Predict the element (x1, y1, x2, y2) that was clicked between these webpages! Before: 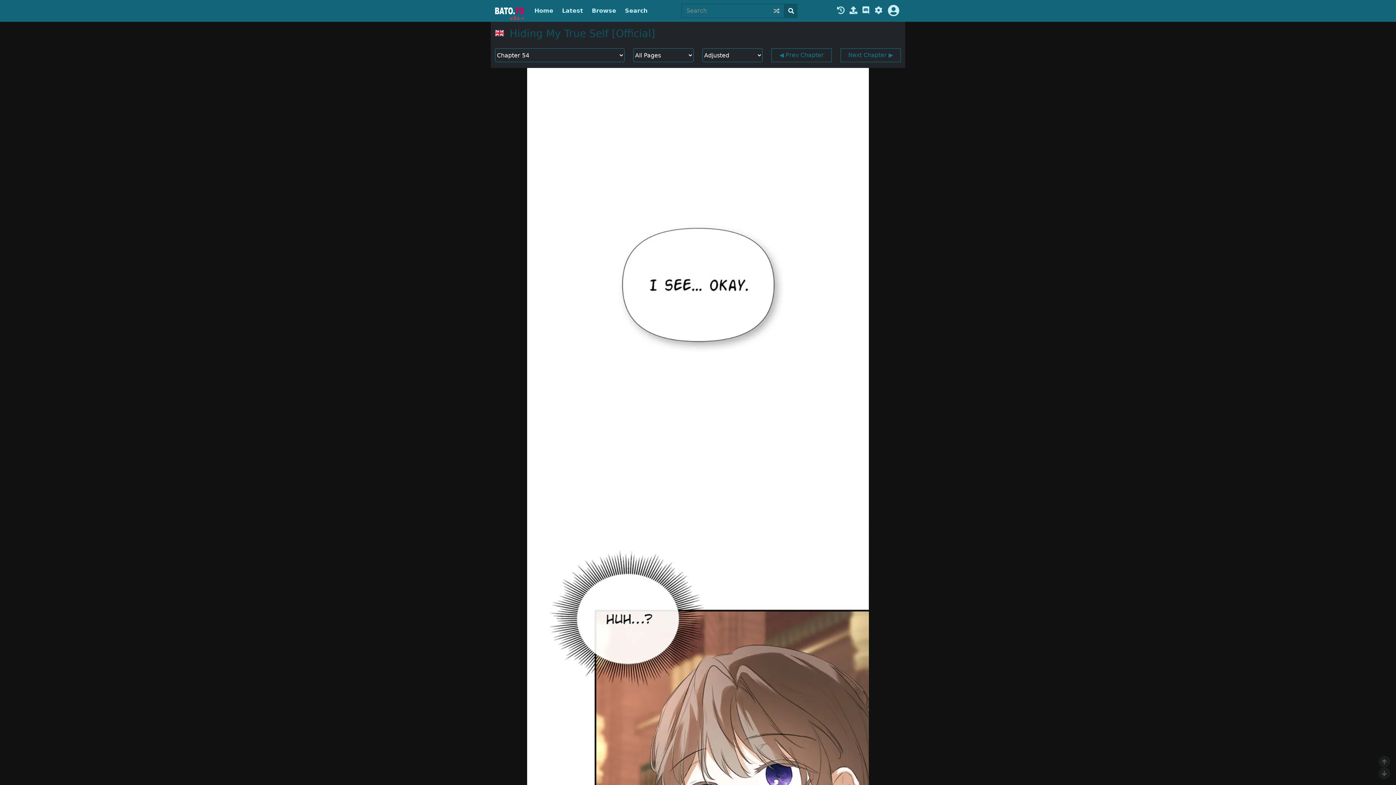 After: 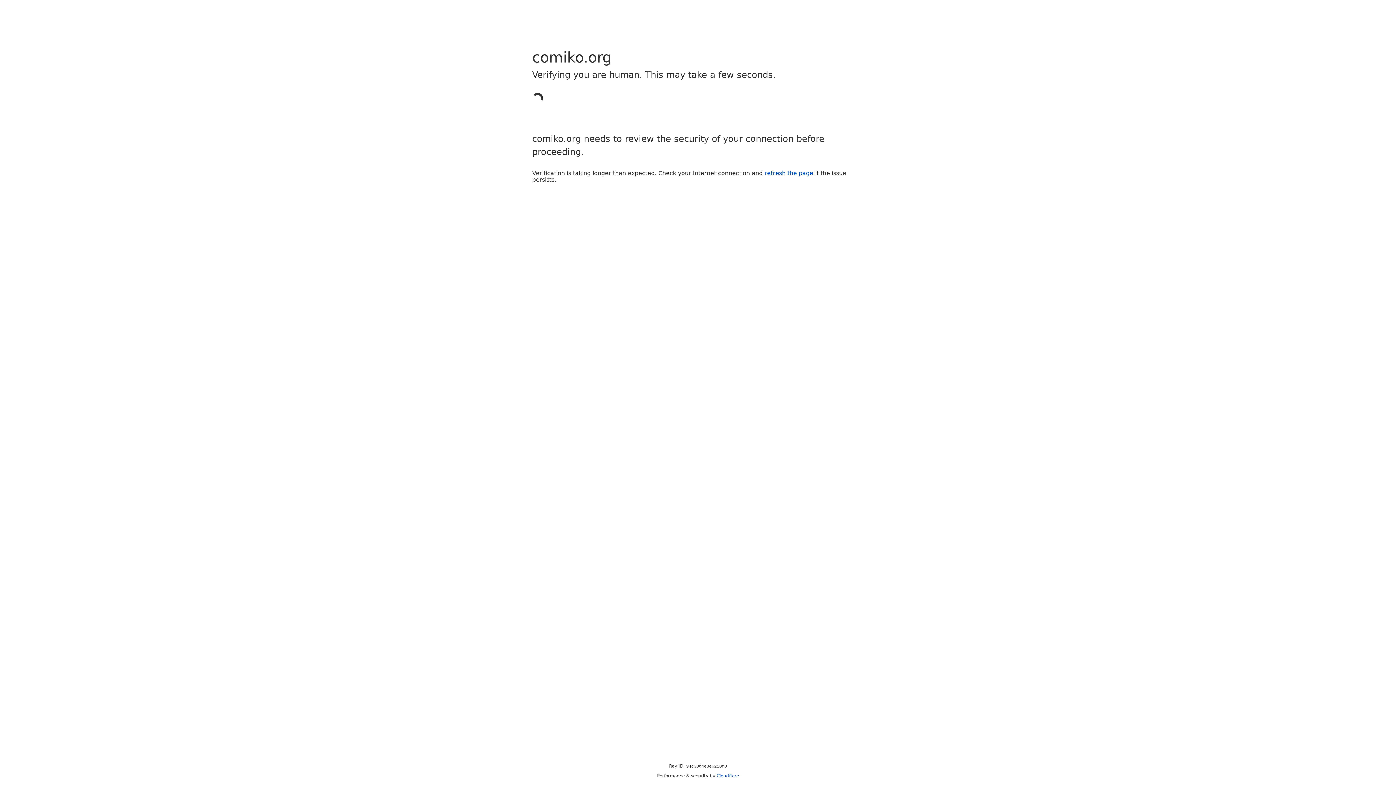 Action: bbox: (495, 7, 524, 14)